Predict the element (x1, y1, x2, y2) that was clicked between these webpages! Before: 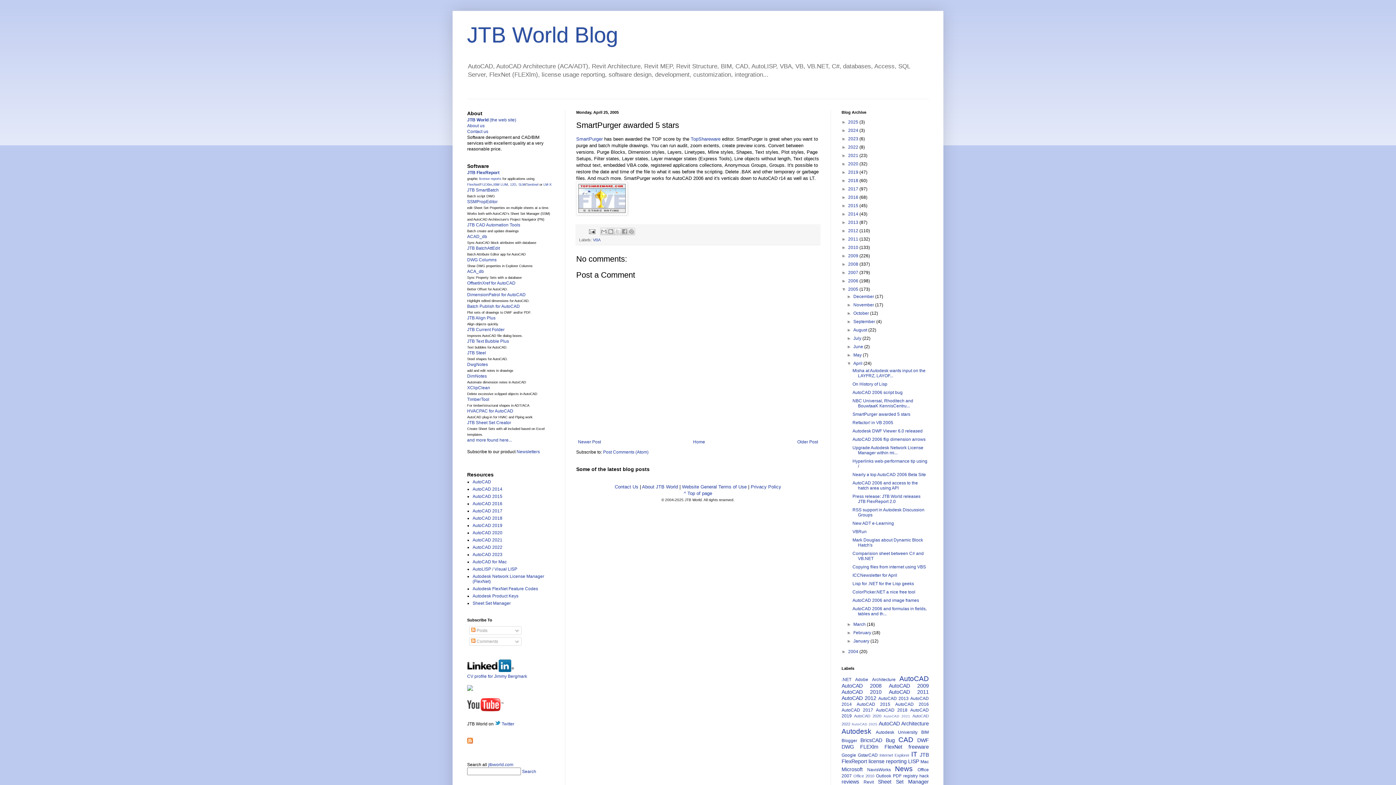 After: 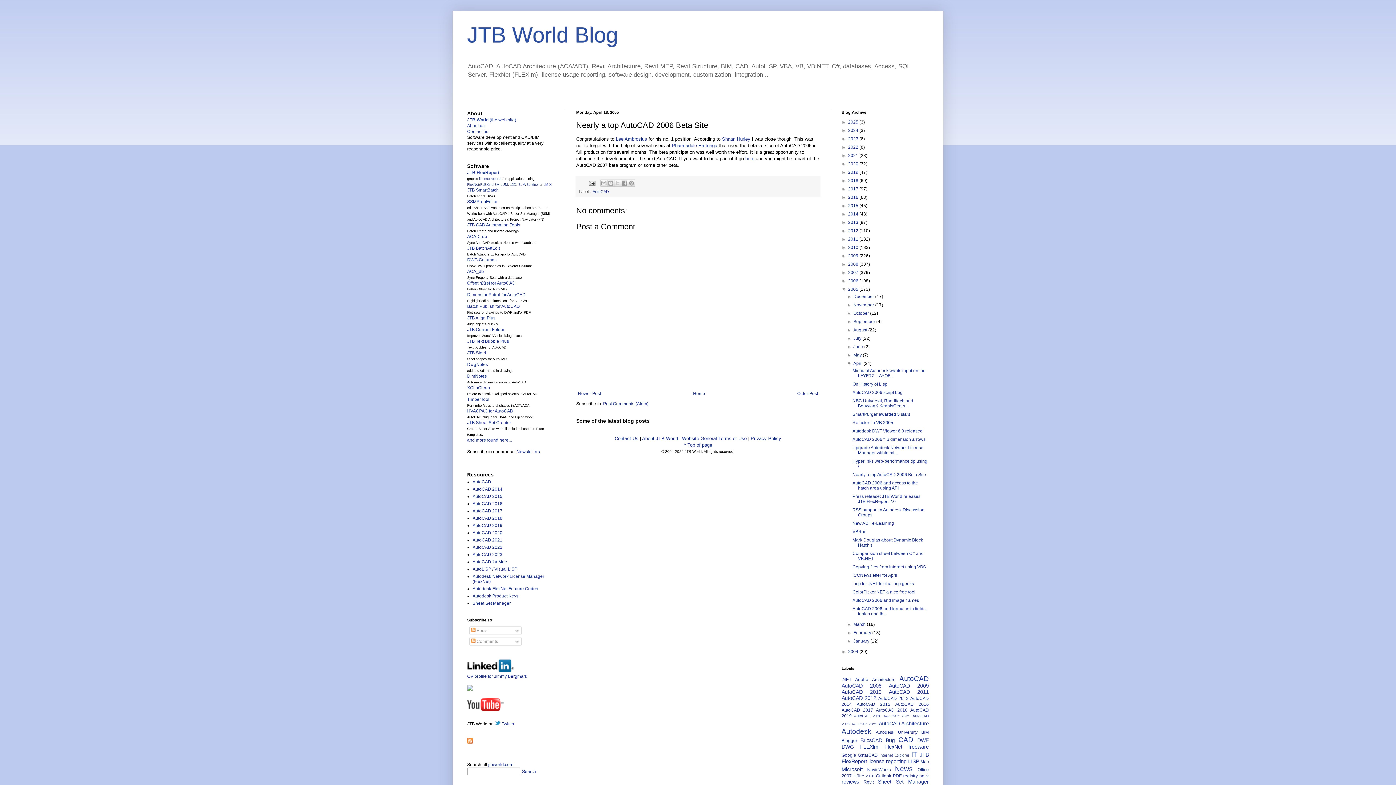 Action: label: Nearly a top AutoCAD 2006 Beta Site bbox: (852, 472, 926, 477)